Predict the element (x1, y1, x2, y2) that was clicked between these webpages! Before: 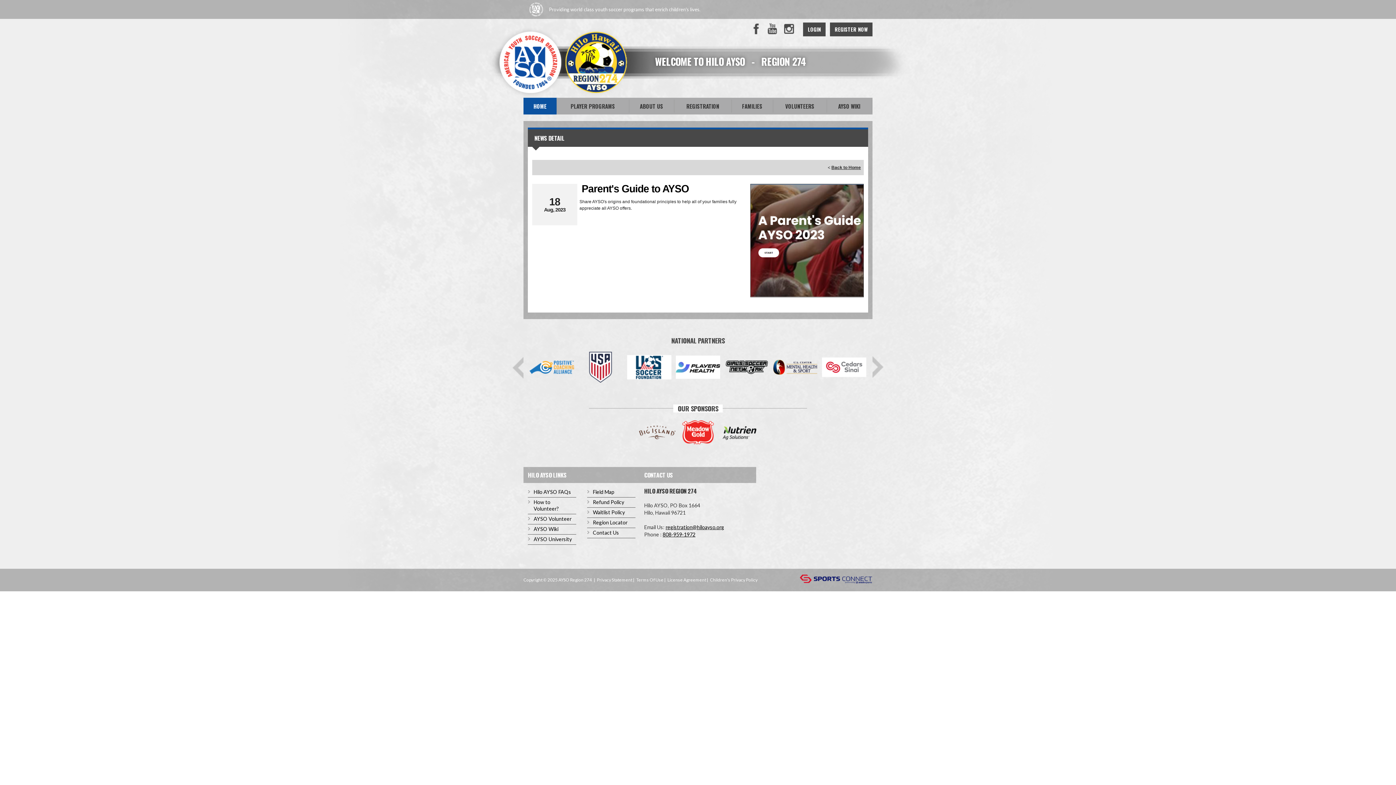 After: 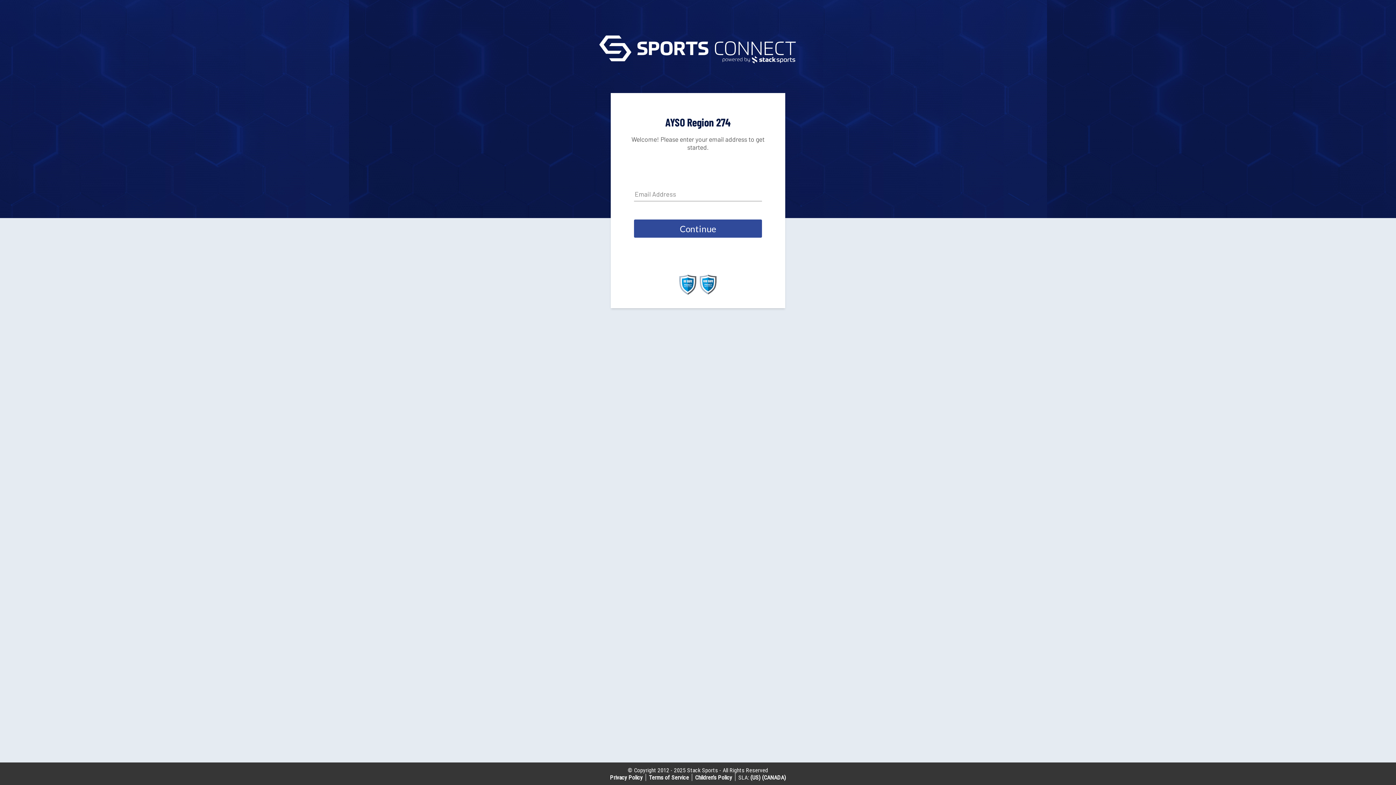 Action: label: REGISTER NOW bbox: (830, 22, 872, 36)